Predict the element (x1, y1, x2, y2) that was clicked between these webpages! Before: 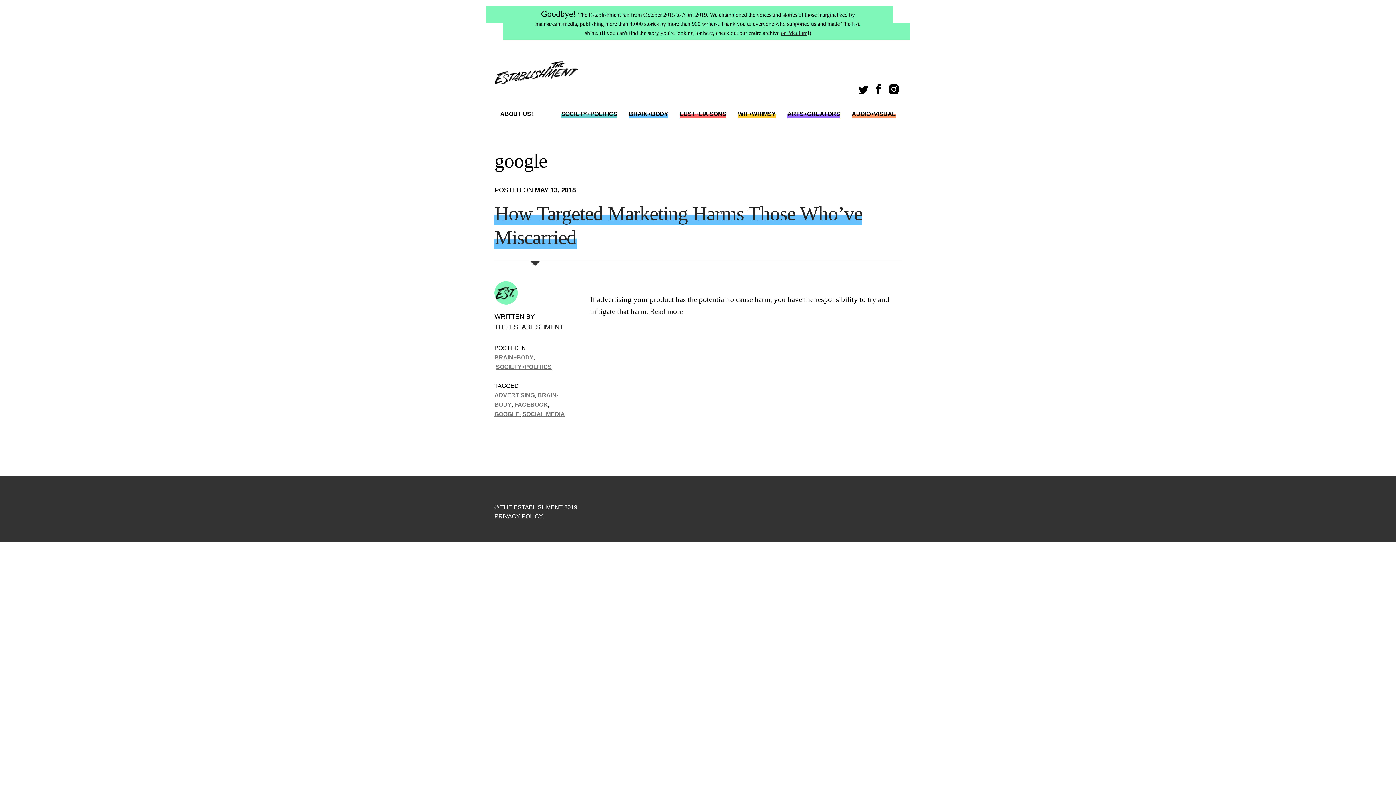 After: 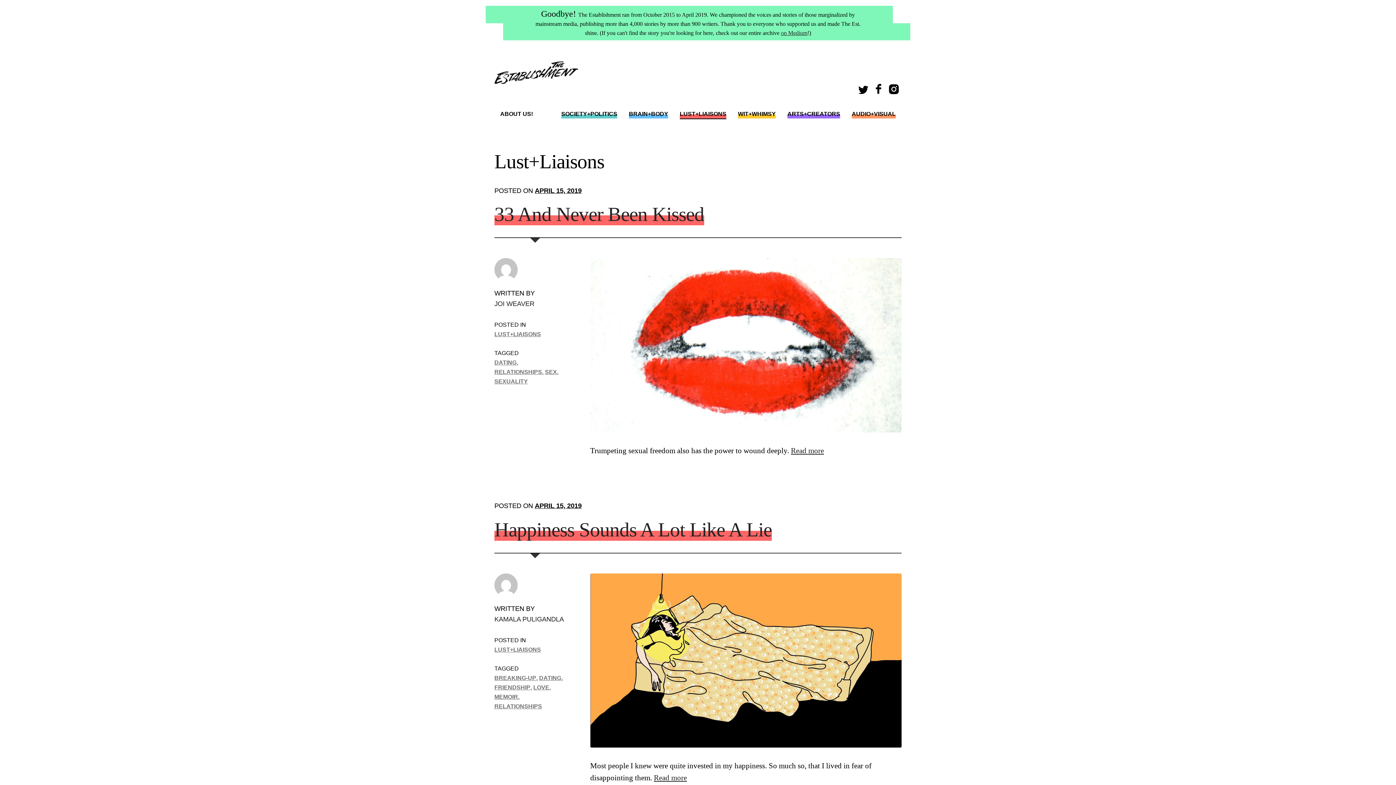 Action: bbox: (680, 109, 726, 118) label: LUST+LIAISONS